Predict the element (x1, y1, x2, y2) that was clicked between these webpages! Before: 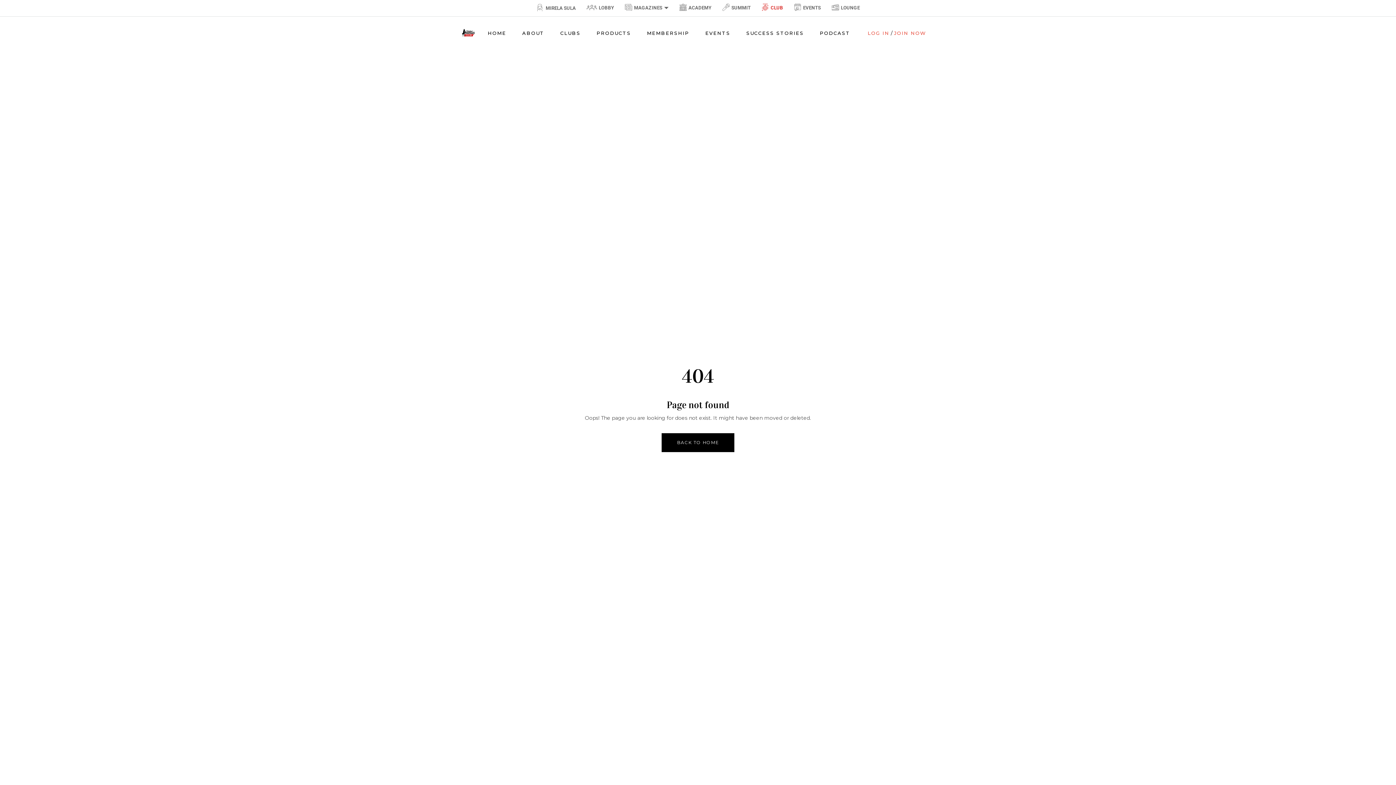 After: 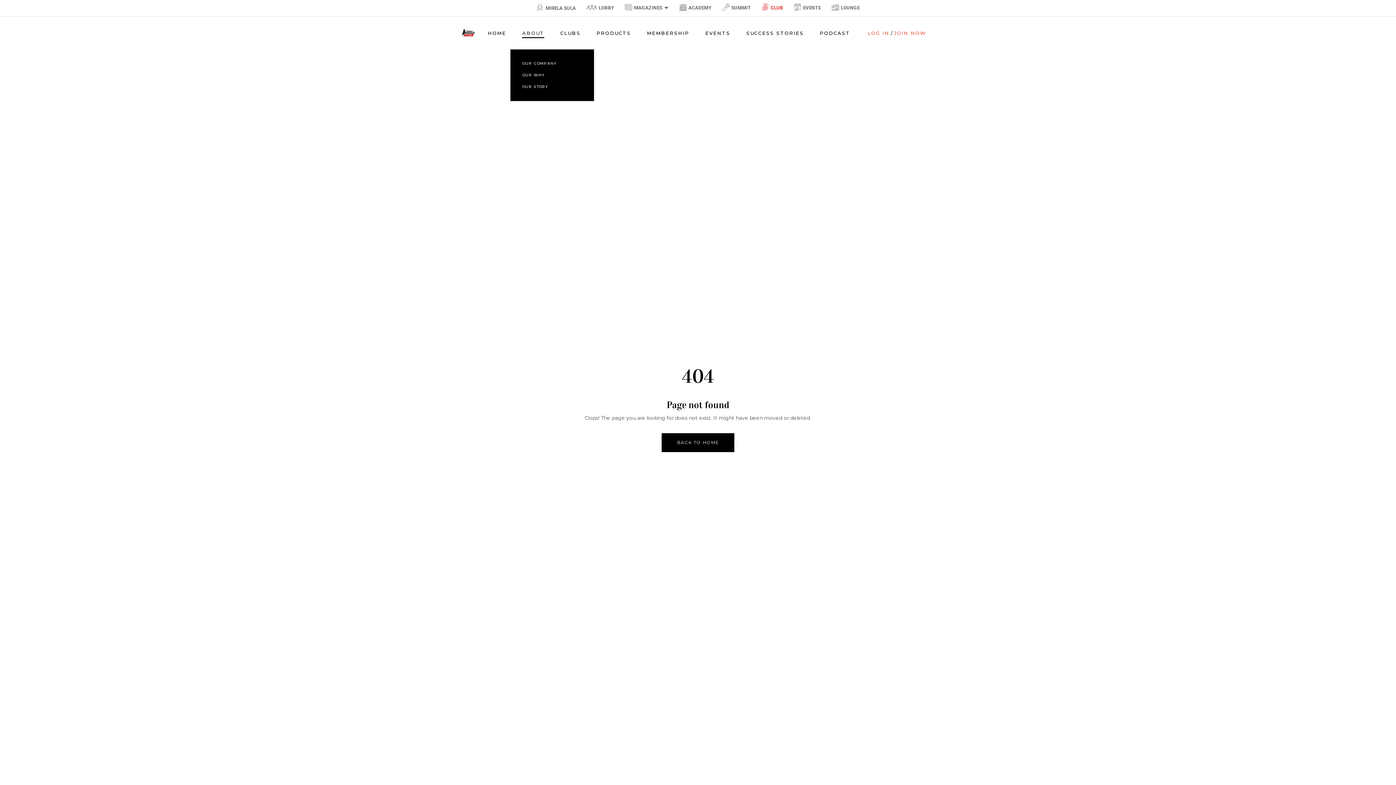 Action: label: ABOUT bbox: (514, 16, 552, 49)